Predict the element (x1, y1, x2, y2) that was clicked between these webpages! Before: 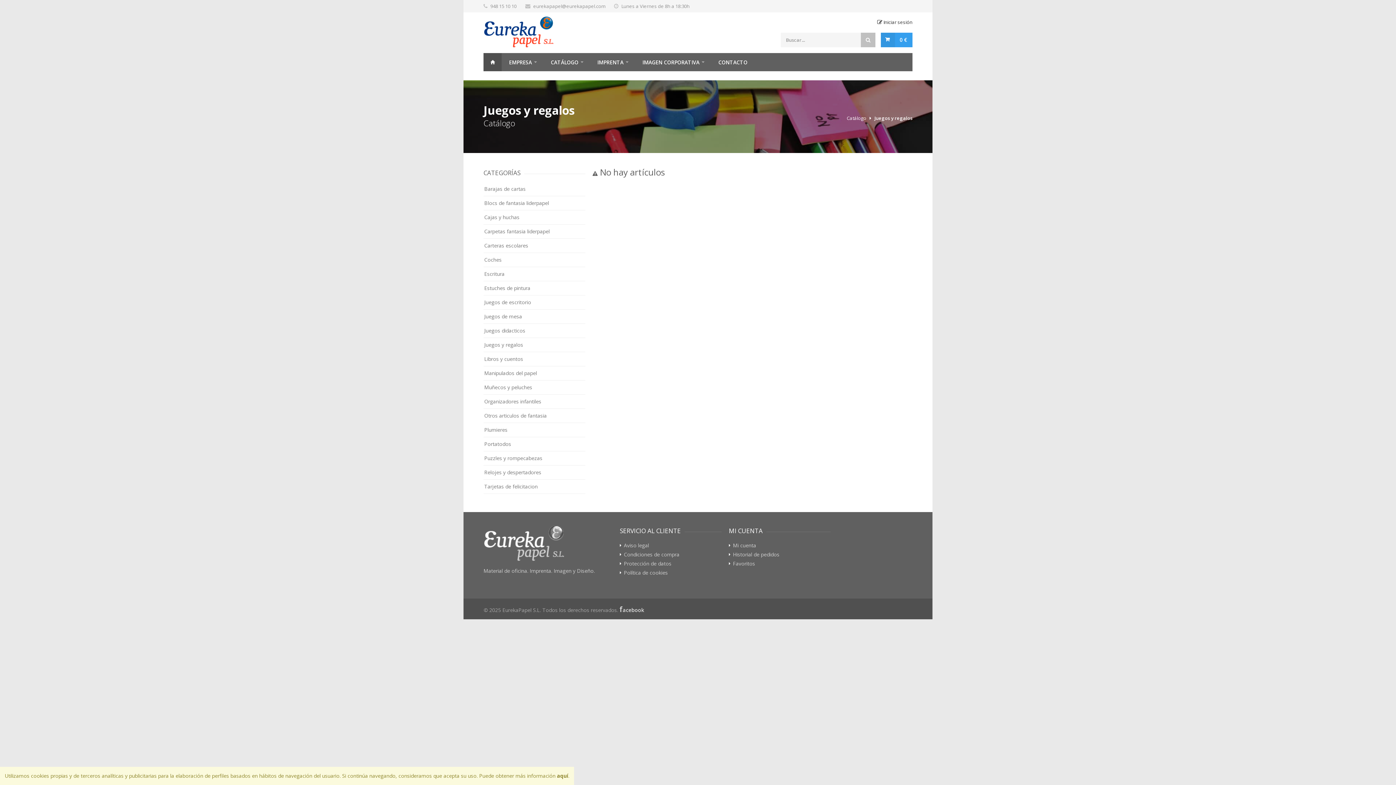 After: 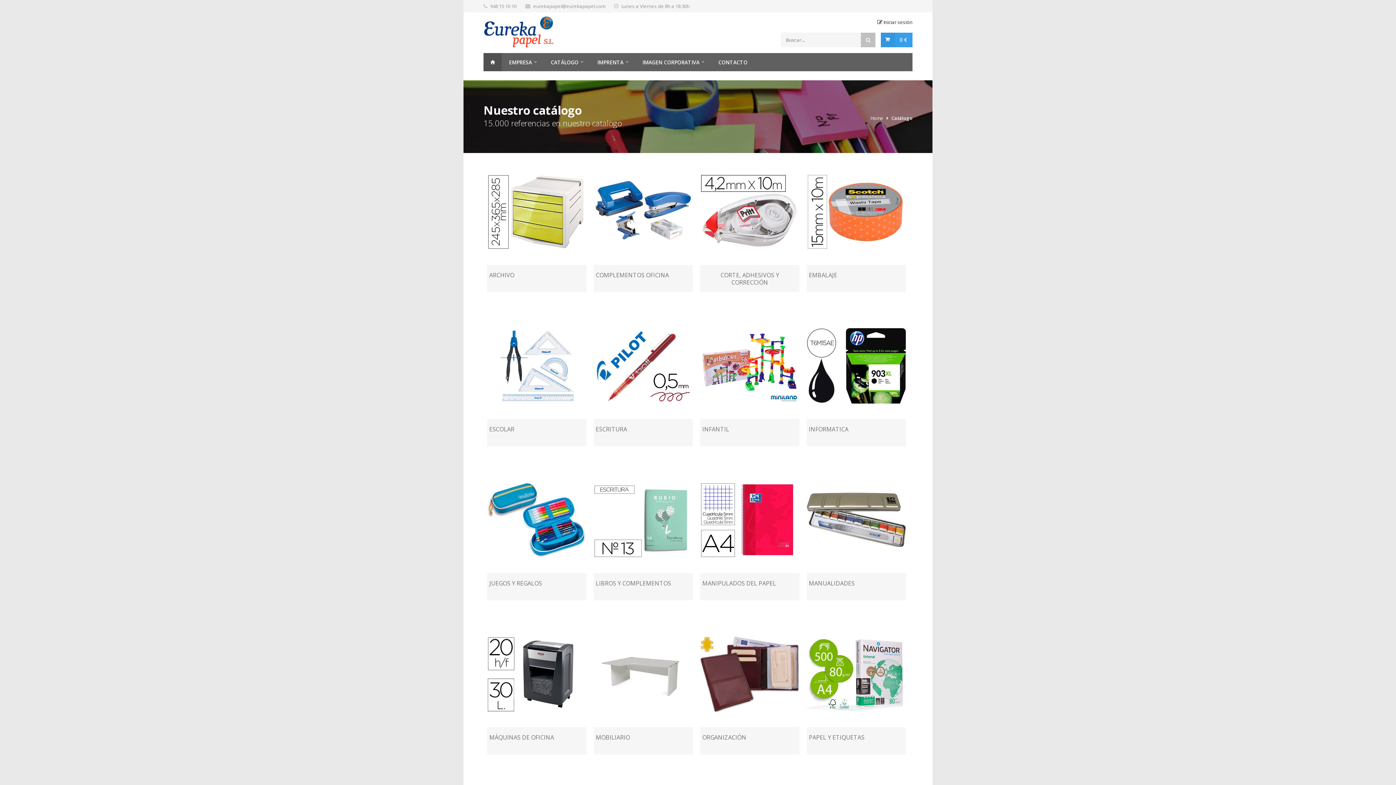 Action: label: Catálogo bbox: (846, 114, 866, 121)